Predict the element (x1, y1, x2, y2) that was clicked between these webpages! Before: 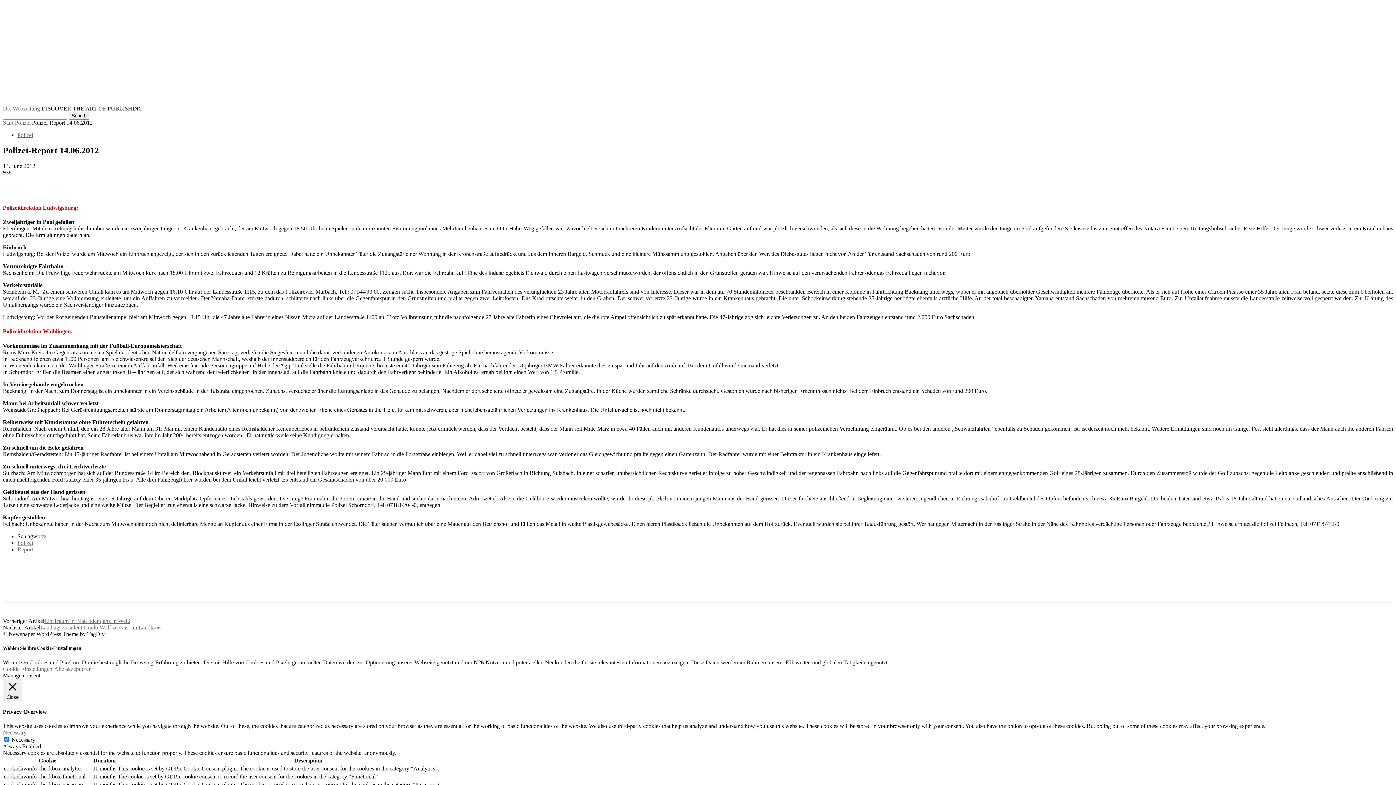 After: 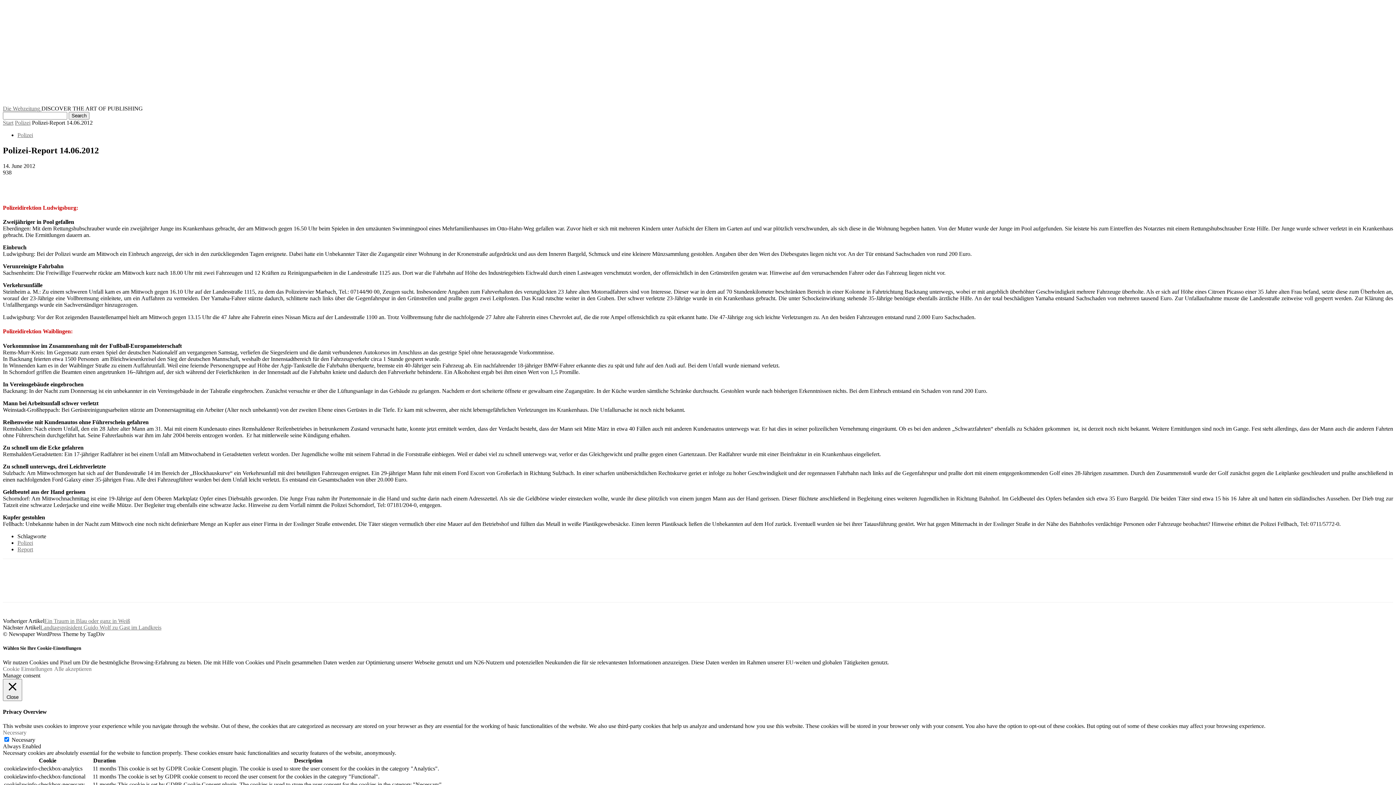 Action: bbox: (107, 579, 132, 594)